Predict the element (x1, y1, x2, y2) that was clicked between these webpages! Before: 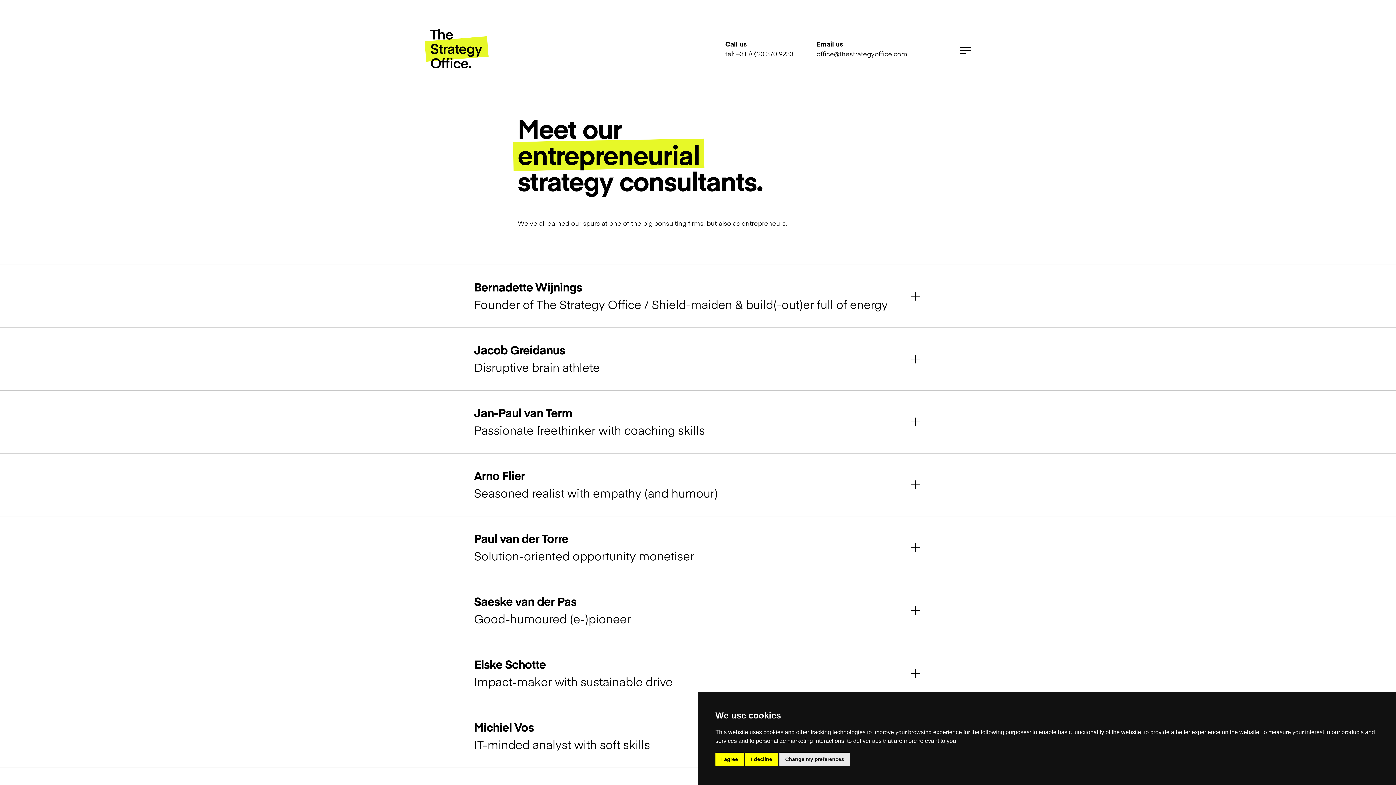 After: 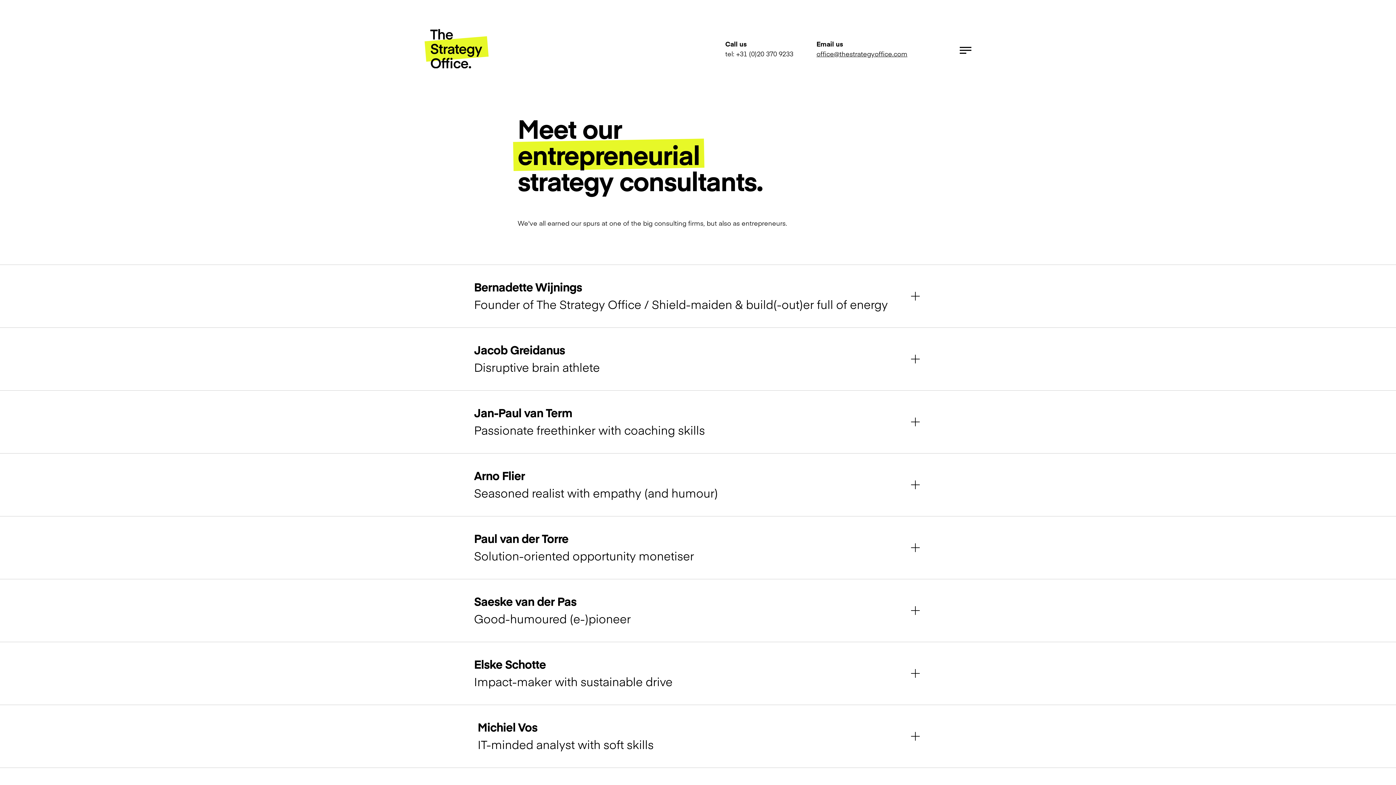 Action: bbox: (745, 753, 778, 766) label: I decline